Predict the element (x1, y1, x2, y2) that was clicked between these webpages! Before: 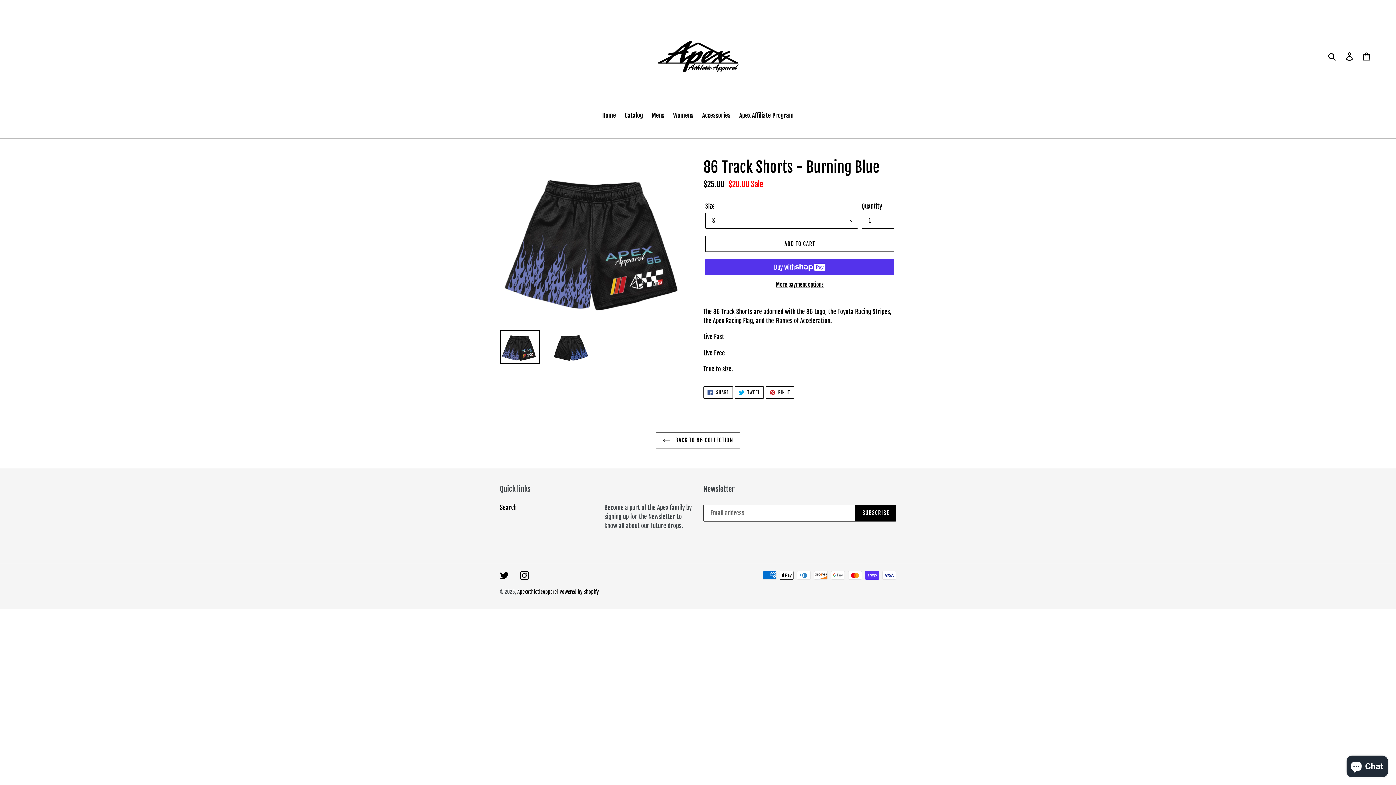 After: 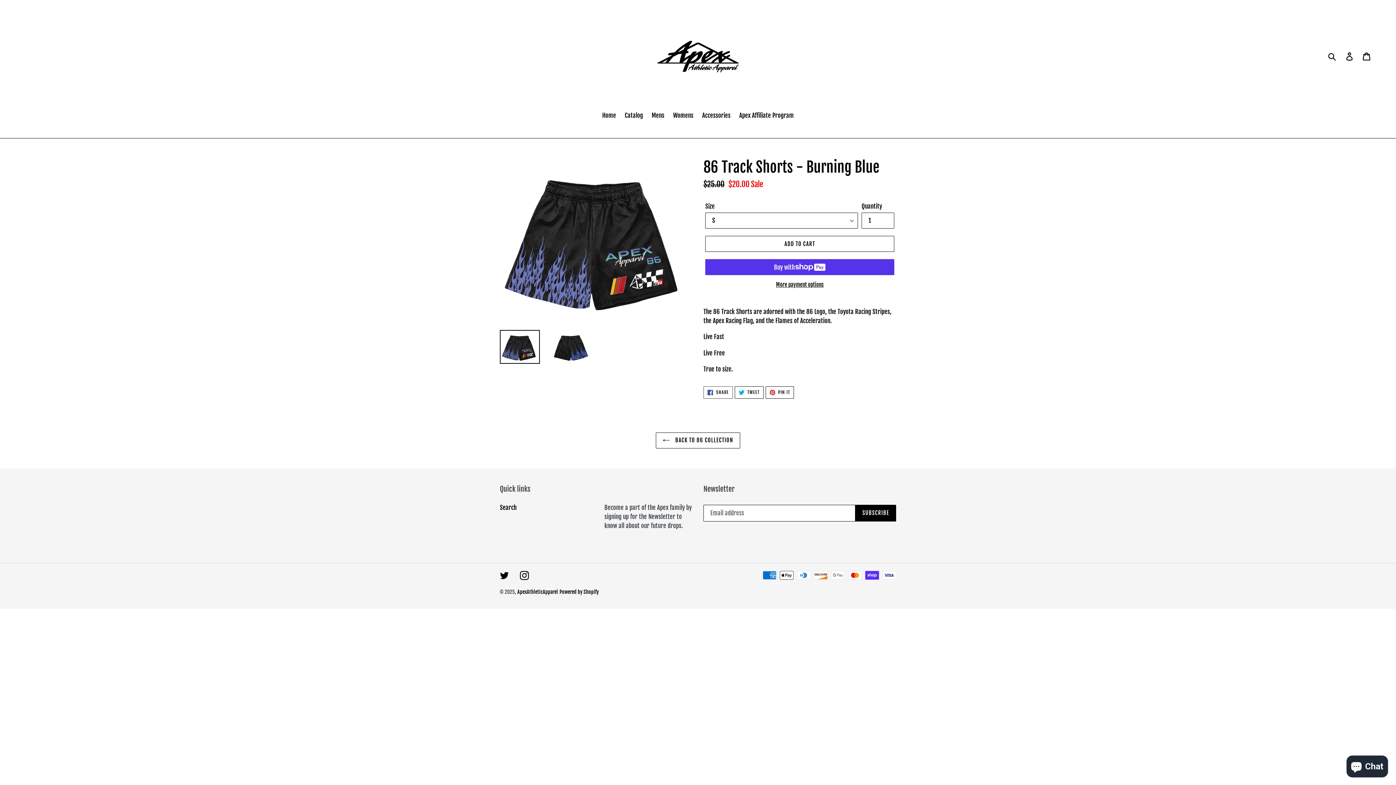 Action: bbox: (703, 386, 733, 399) label:  SHARE
SHARE ON FACEBOOK